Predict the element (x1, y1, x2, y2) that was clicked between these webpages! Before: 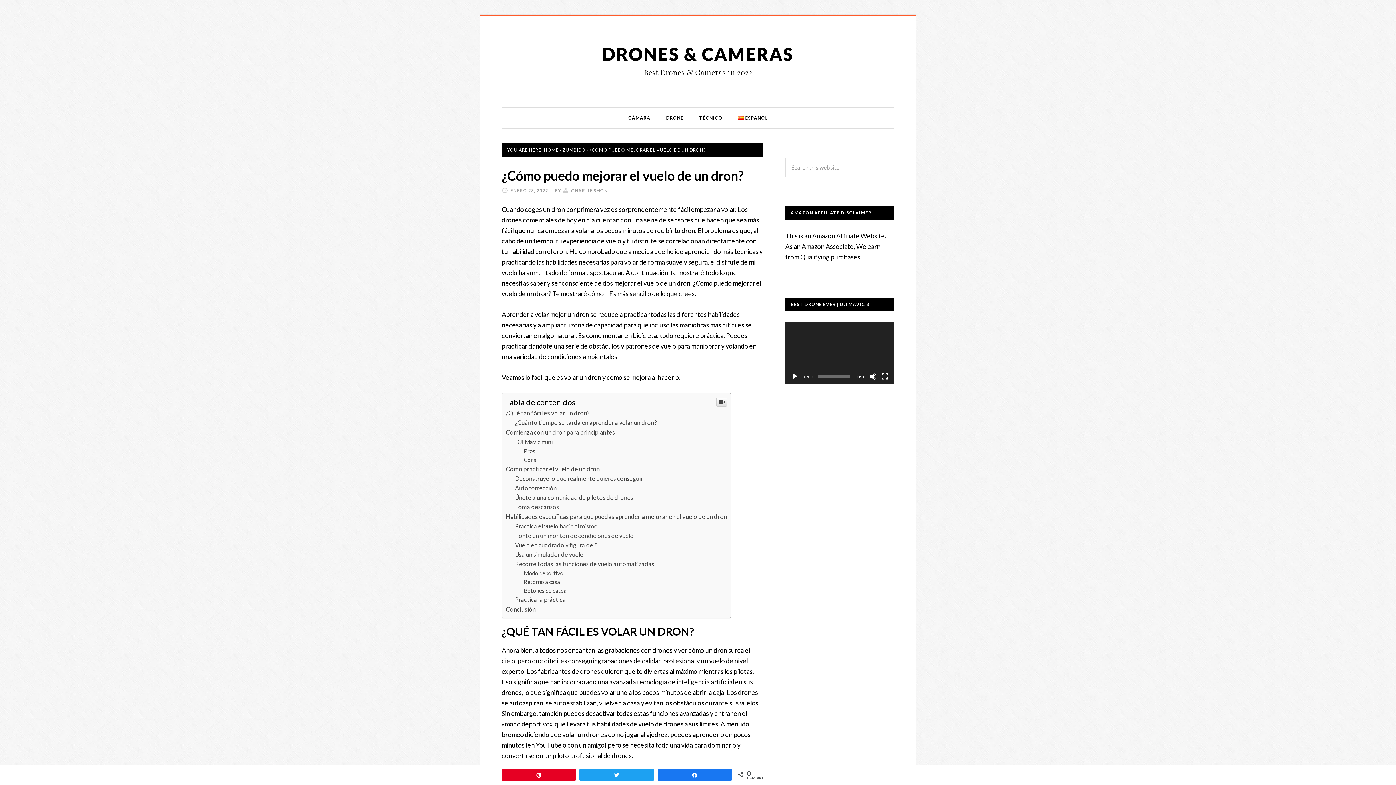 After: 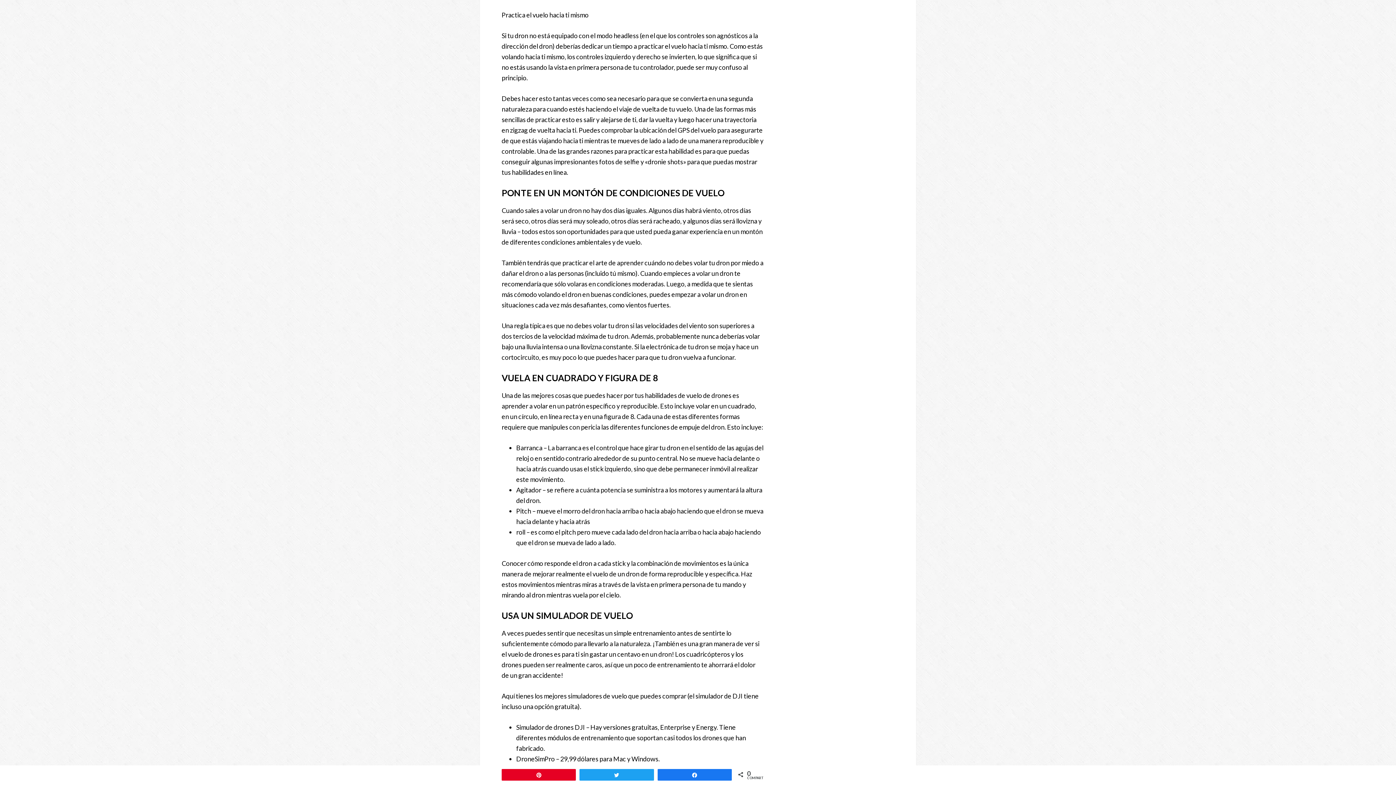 Action: label: Practica el vuelo hacia ti mismo bbox: (515, 522, 598, 529)